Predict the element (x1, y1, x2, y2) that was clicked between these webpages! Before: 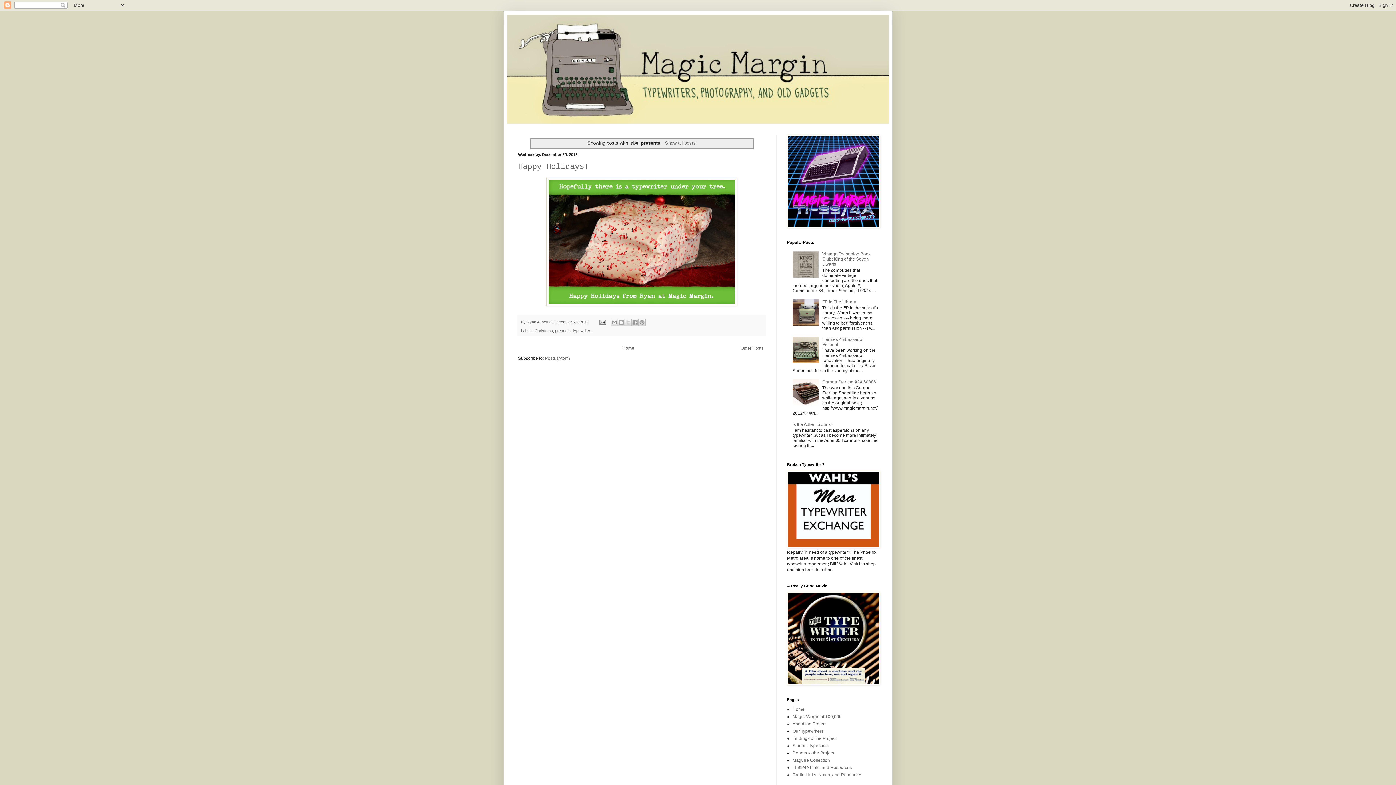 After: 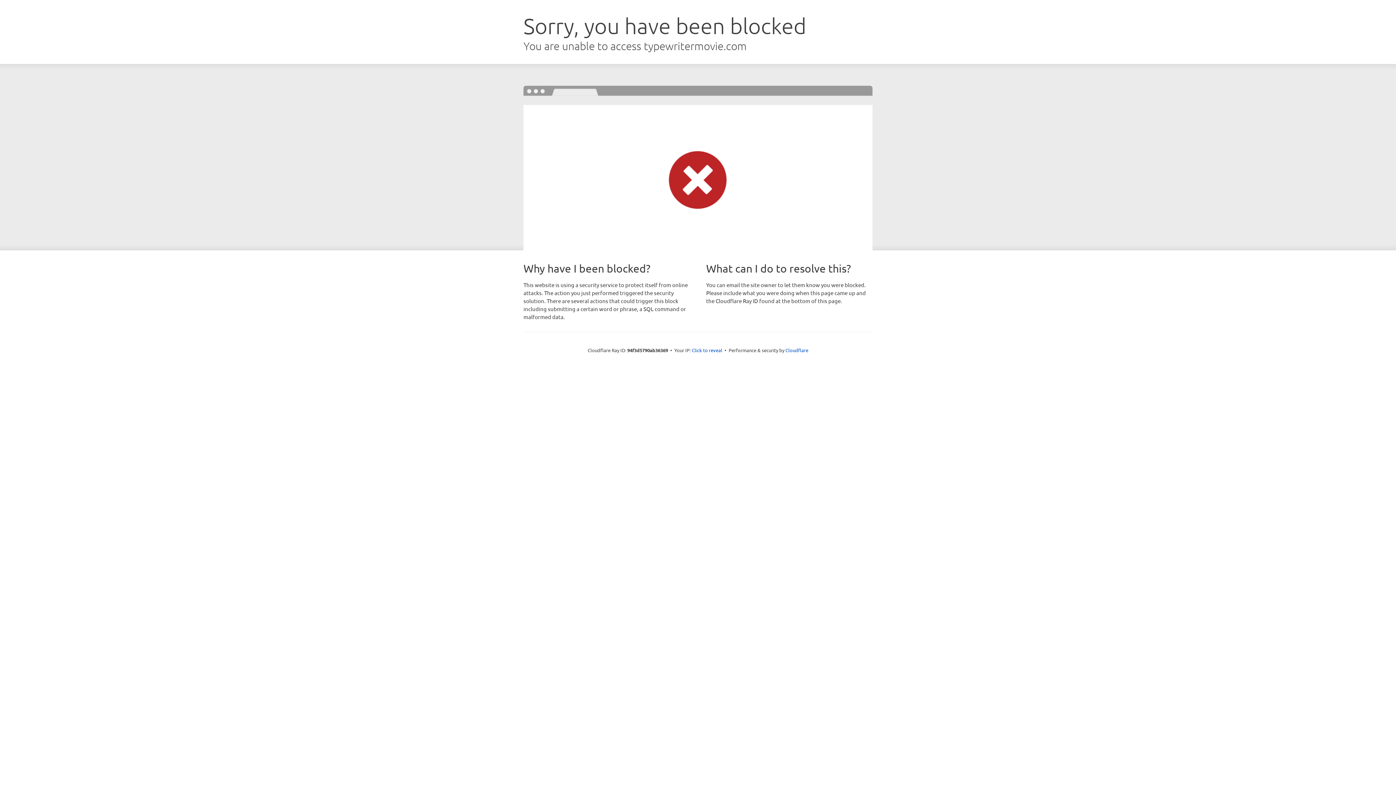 Action: bbox: (787, 681, 880, 686)